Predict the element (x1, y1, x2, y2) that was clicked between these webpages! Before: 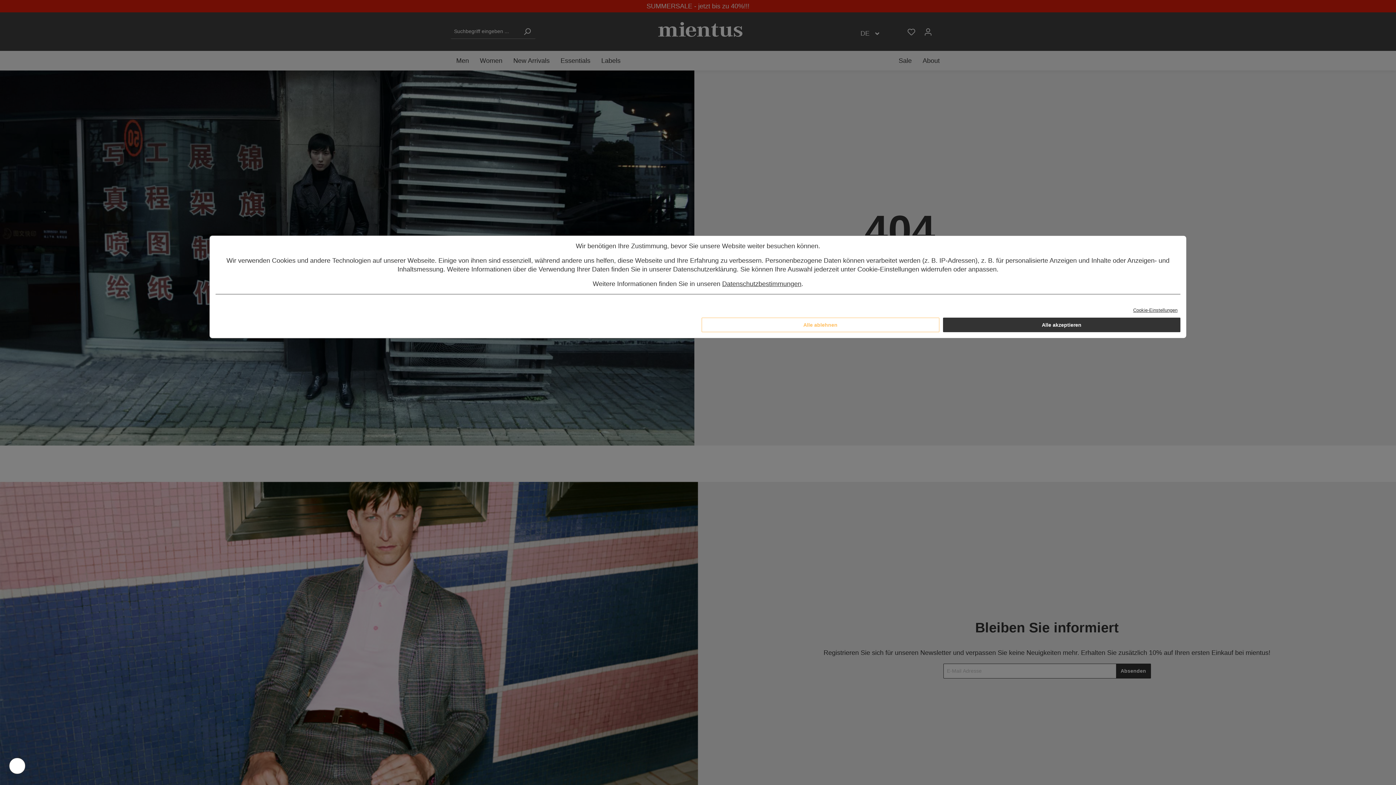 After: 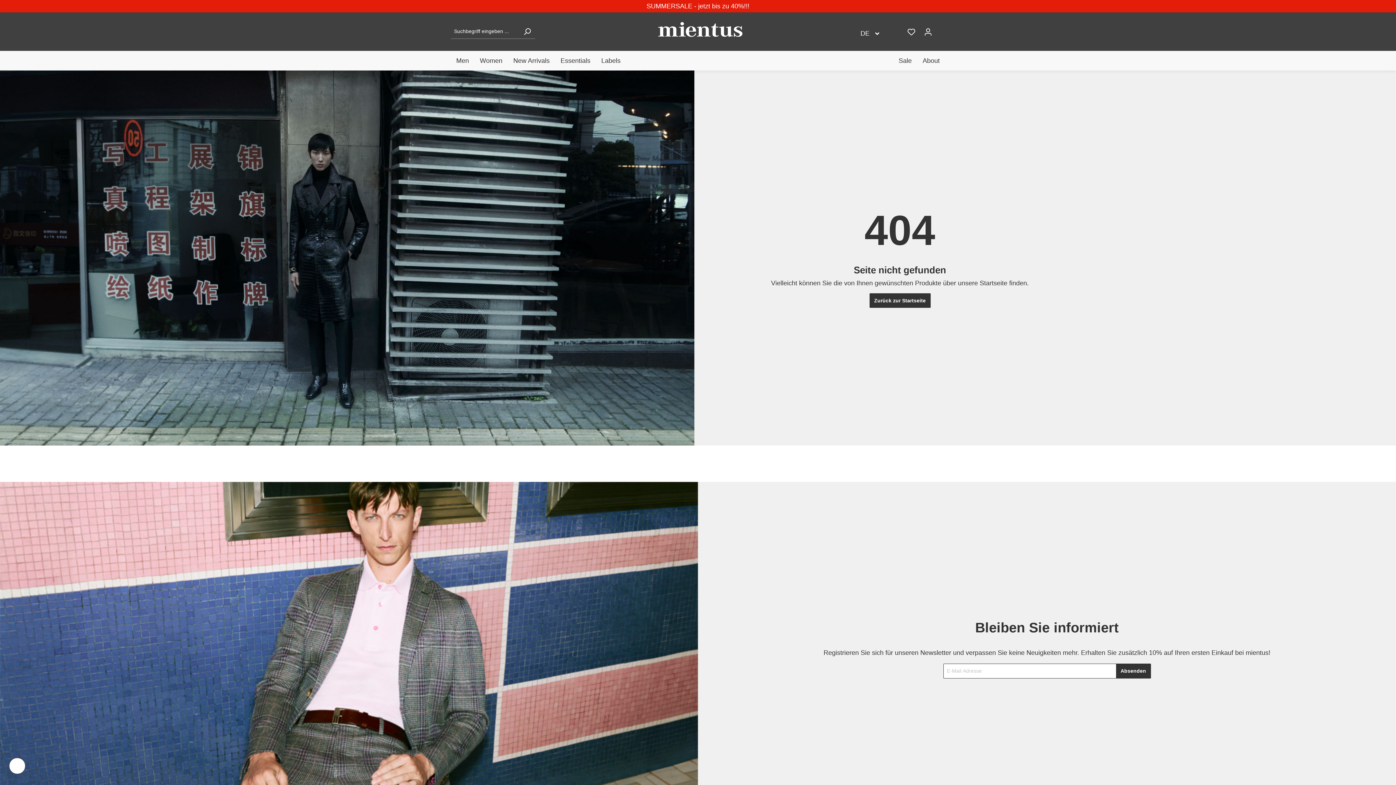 Action: label: Alle ablehnen bbox: (701, 317, 939, 332)